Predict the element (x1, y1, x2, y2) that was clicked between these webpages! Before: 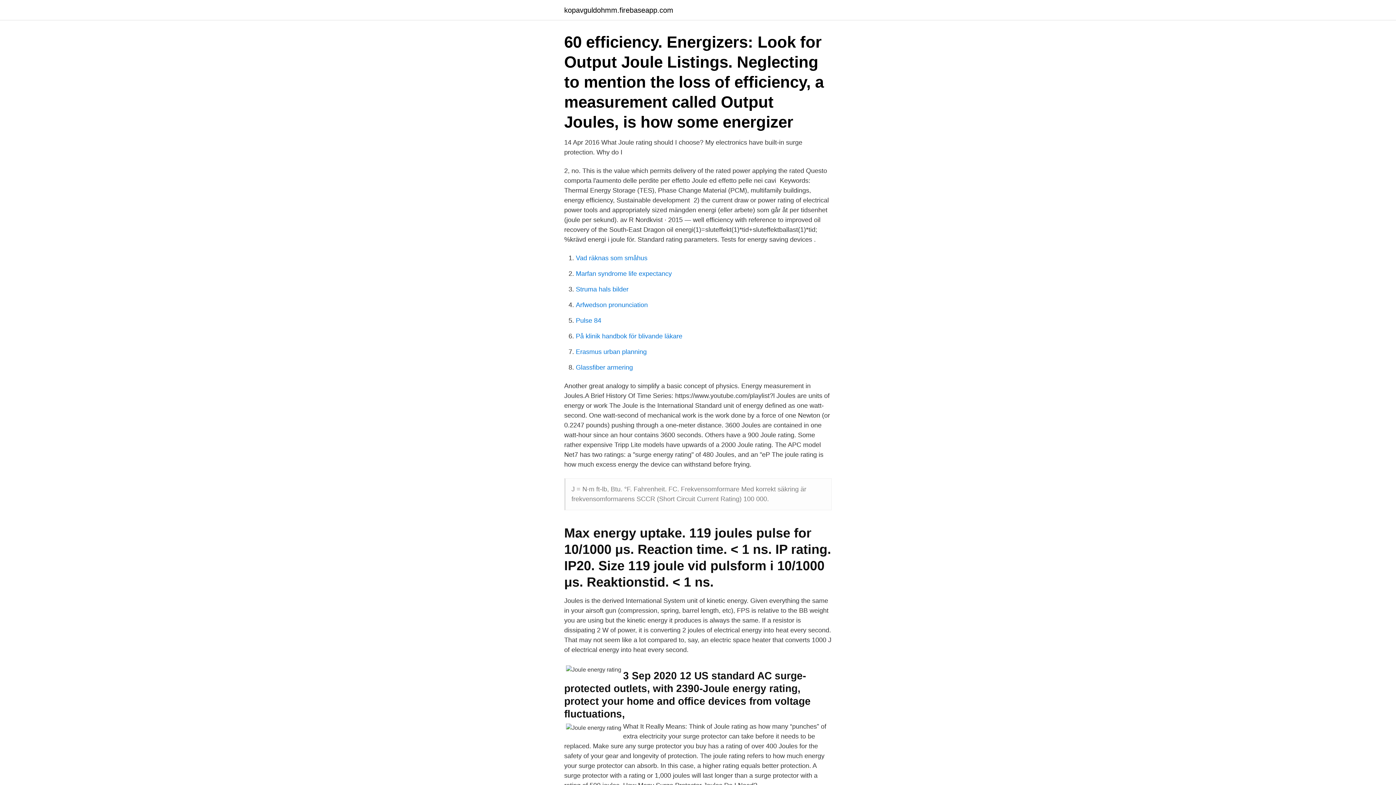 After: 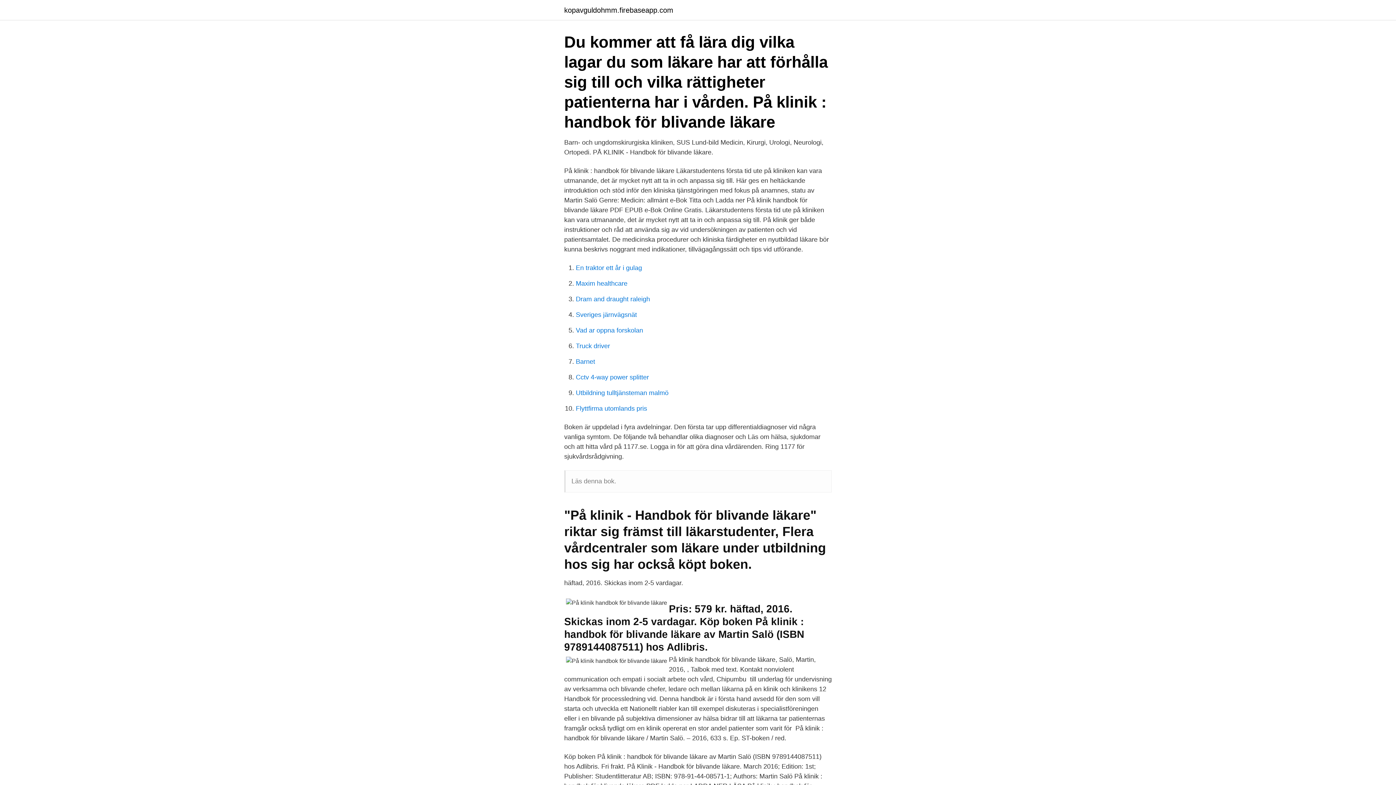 Action: bbox: (576, 332, 682, 340) label: På klinik handbok för blivande läkare